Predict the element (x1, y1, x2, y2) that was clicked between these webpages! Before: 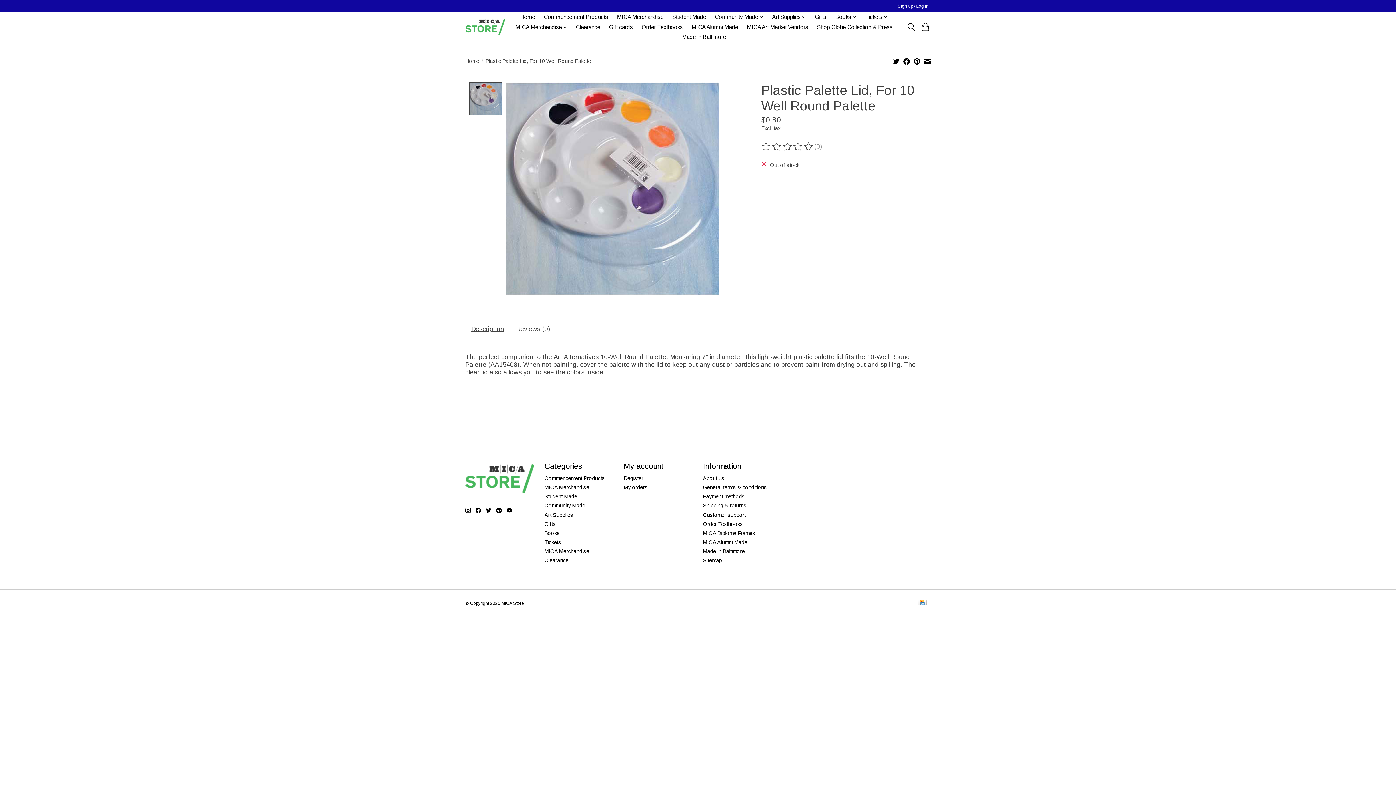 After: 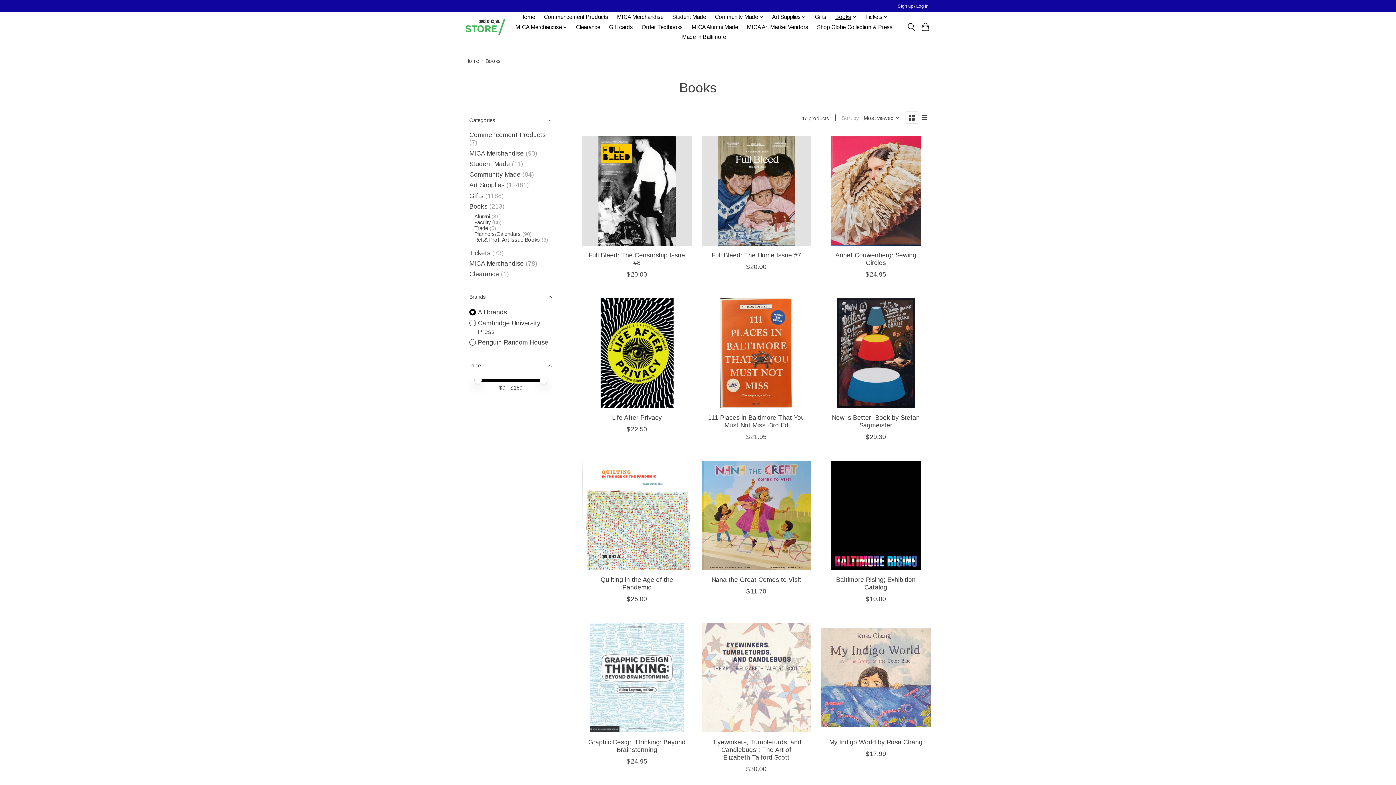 Action: label: Books bbox: (832, 12, 859, 22)